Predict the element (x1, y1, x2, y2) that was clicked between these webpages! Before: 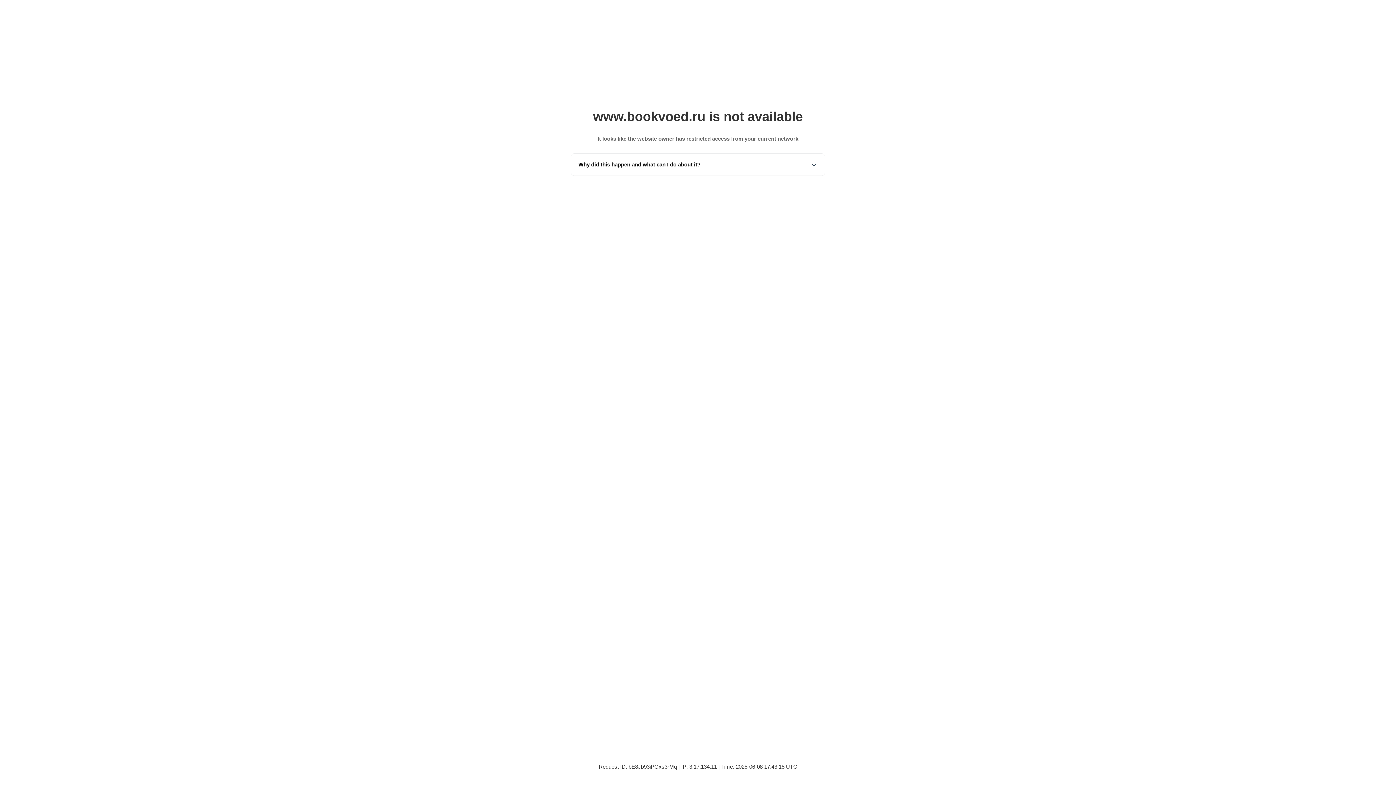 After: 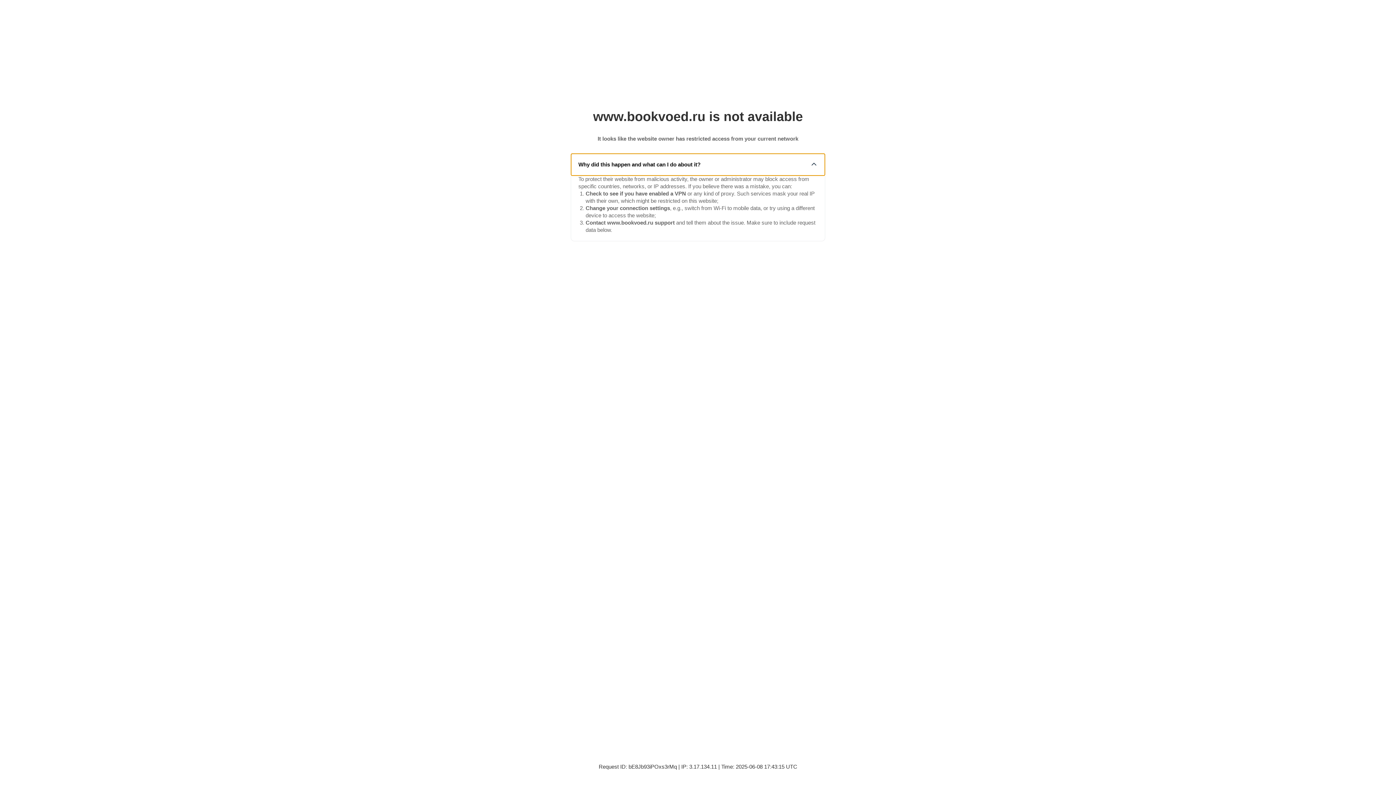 Action: label: Why did this happen and what can I do about it? bbox: (571, 153, 825, 175)